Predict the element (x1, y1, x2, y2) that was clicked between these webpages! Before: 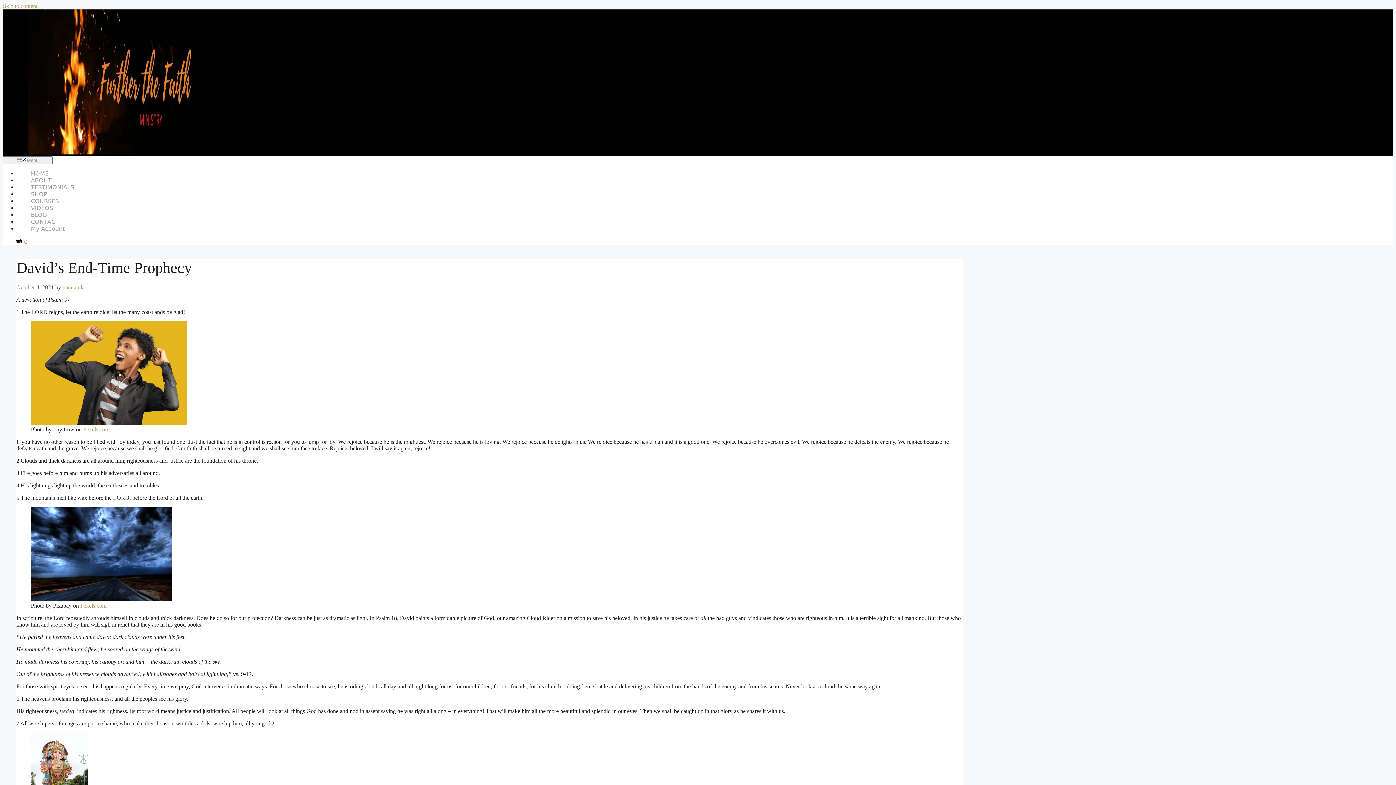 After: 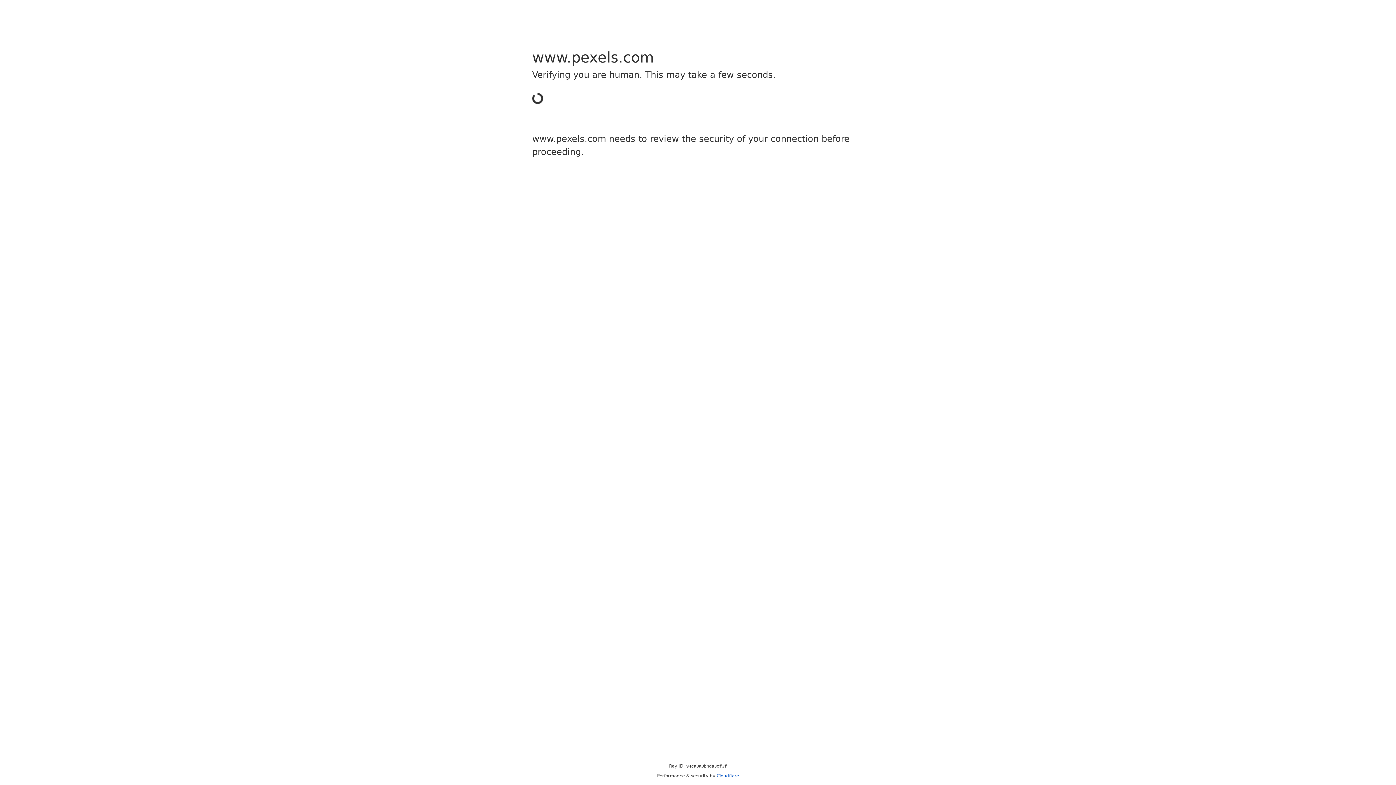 Action: bbox: (80, 603, 106, 609) label: Pexels.com